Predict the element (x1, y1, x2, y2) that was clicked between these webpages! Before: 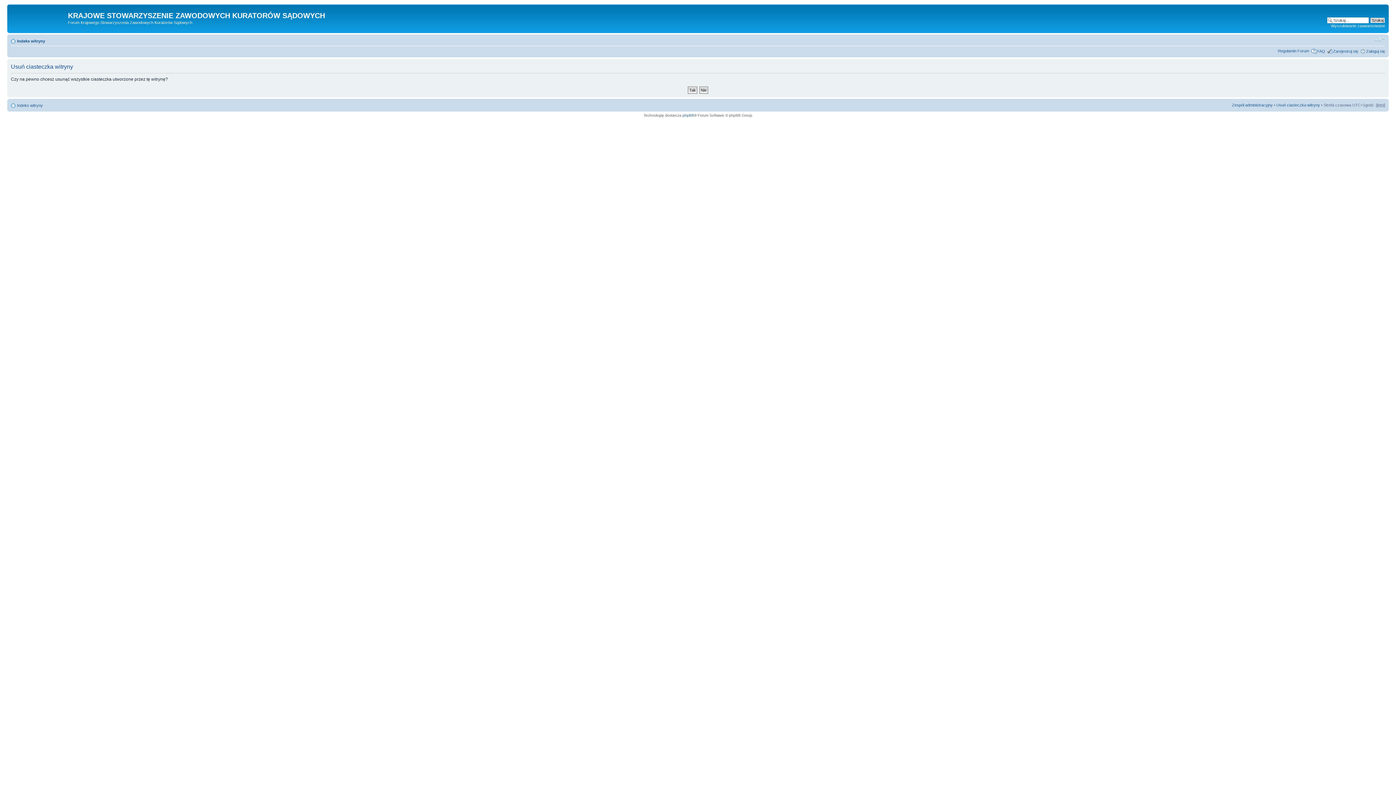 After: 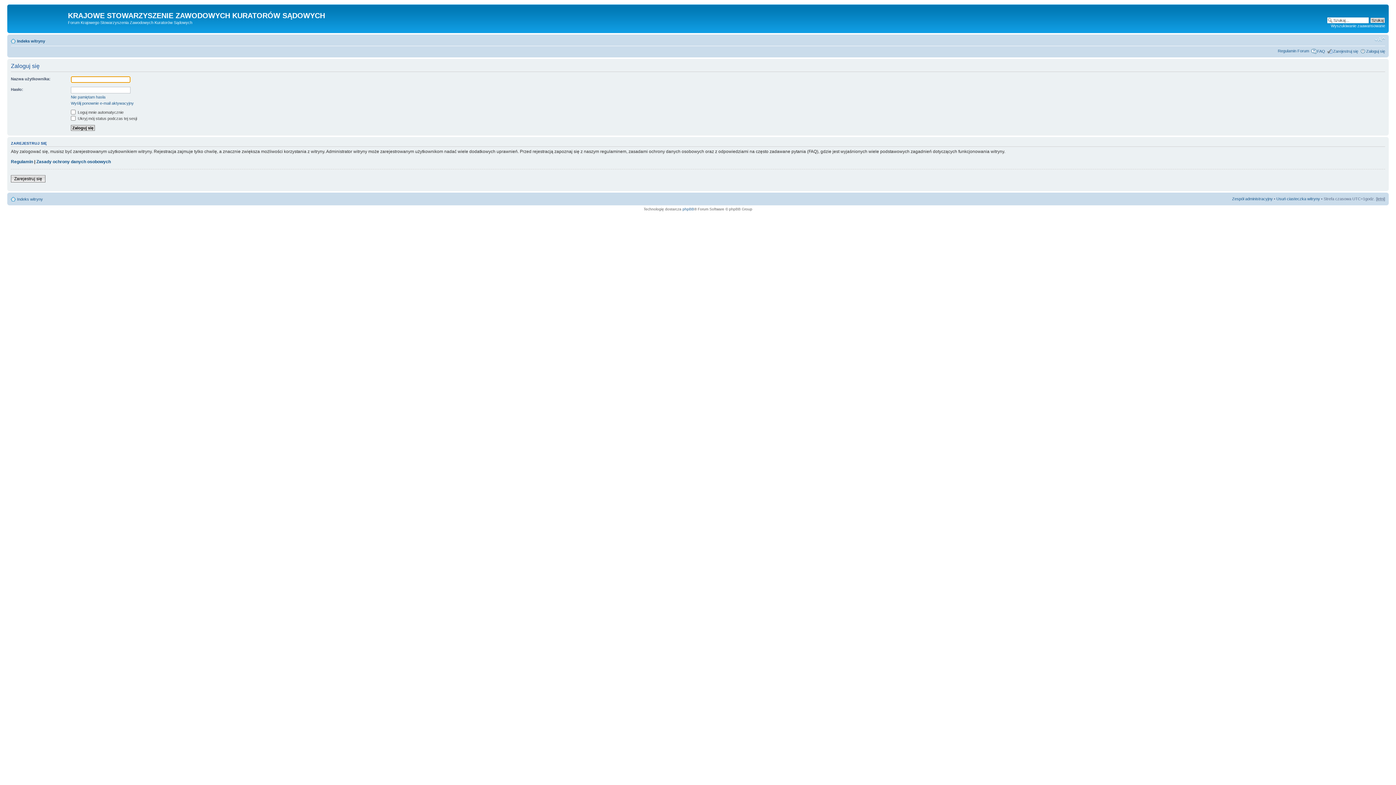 Action: label: Zaloguj się bbox: (1366, 48, 1385, 53)